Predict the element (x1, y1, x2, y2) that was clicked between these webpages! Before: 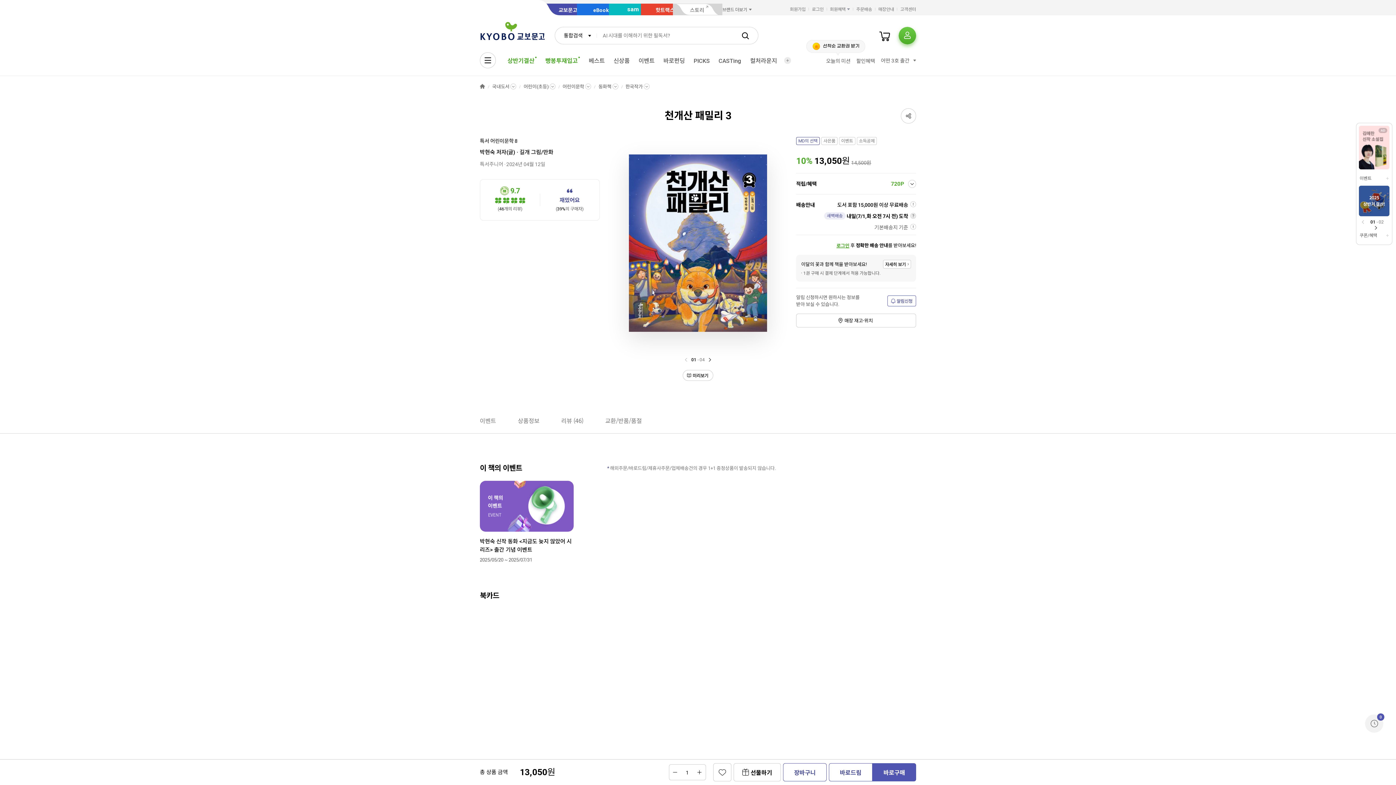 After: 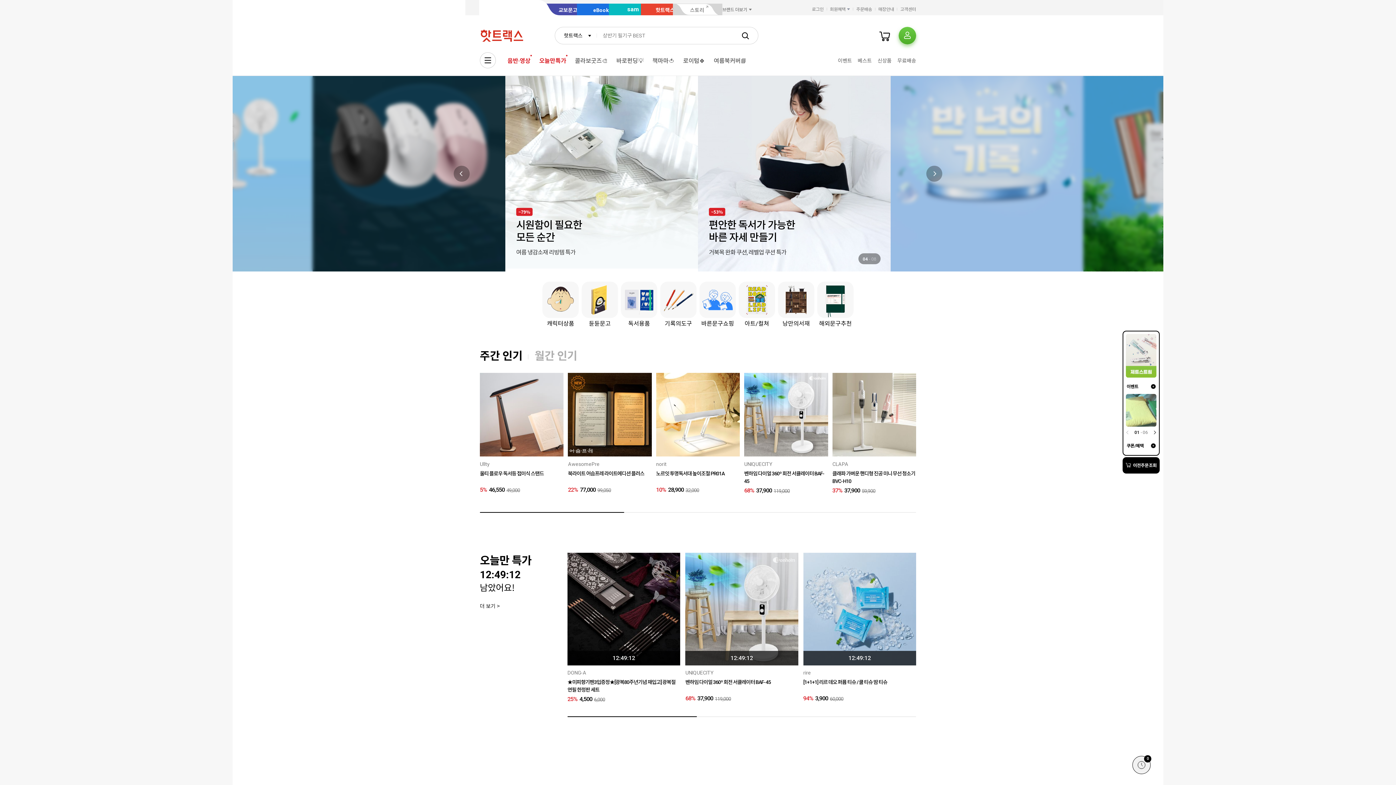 Action: label: 핫트랙스 bbox: (641, 3, 690, 15)